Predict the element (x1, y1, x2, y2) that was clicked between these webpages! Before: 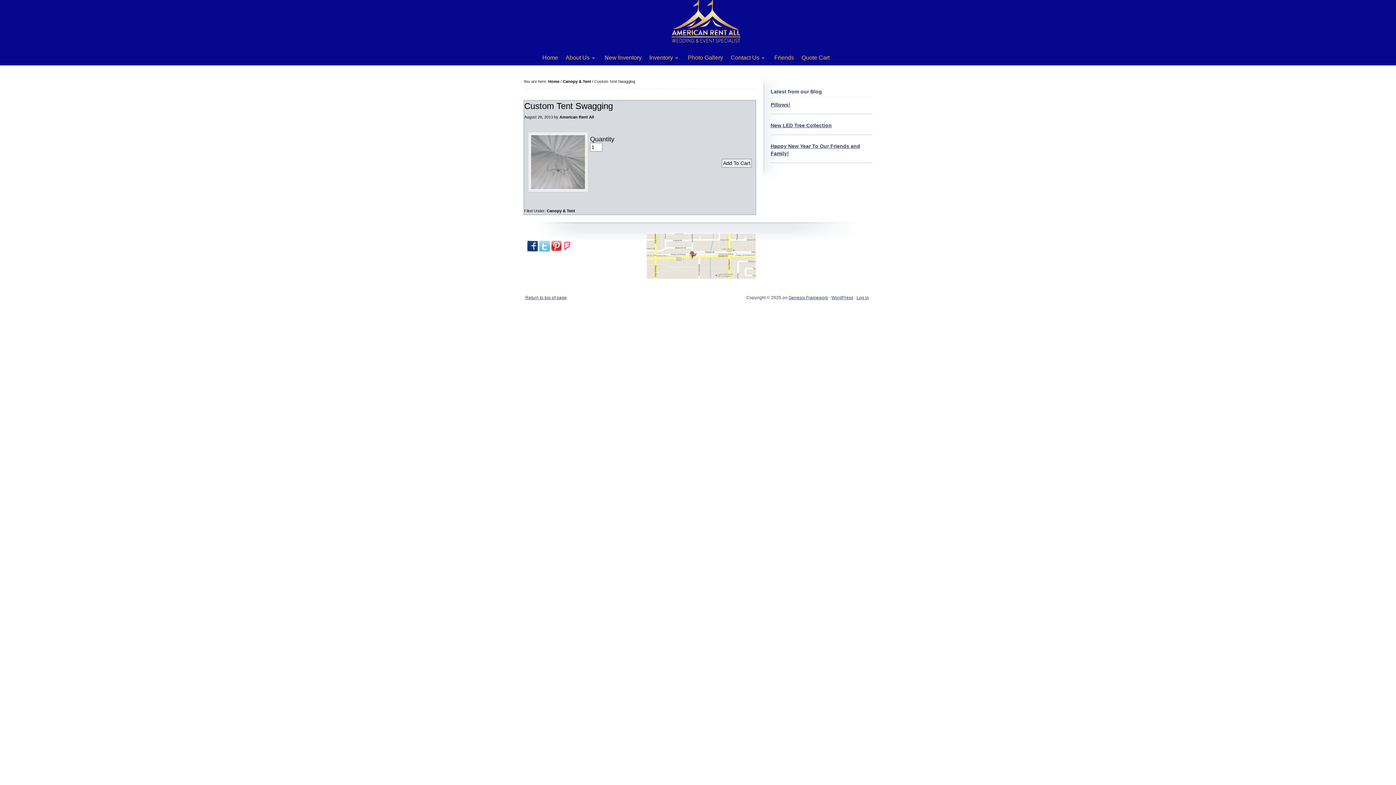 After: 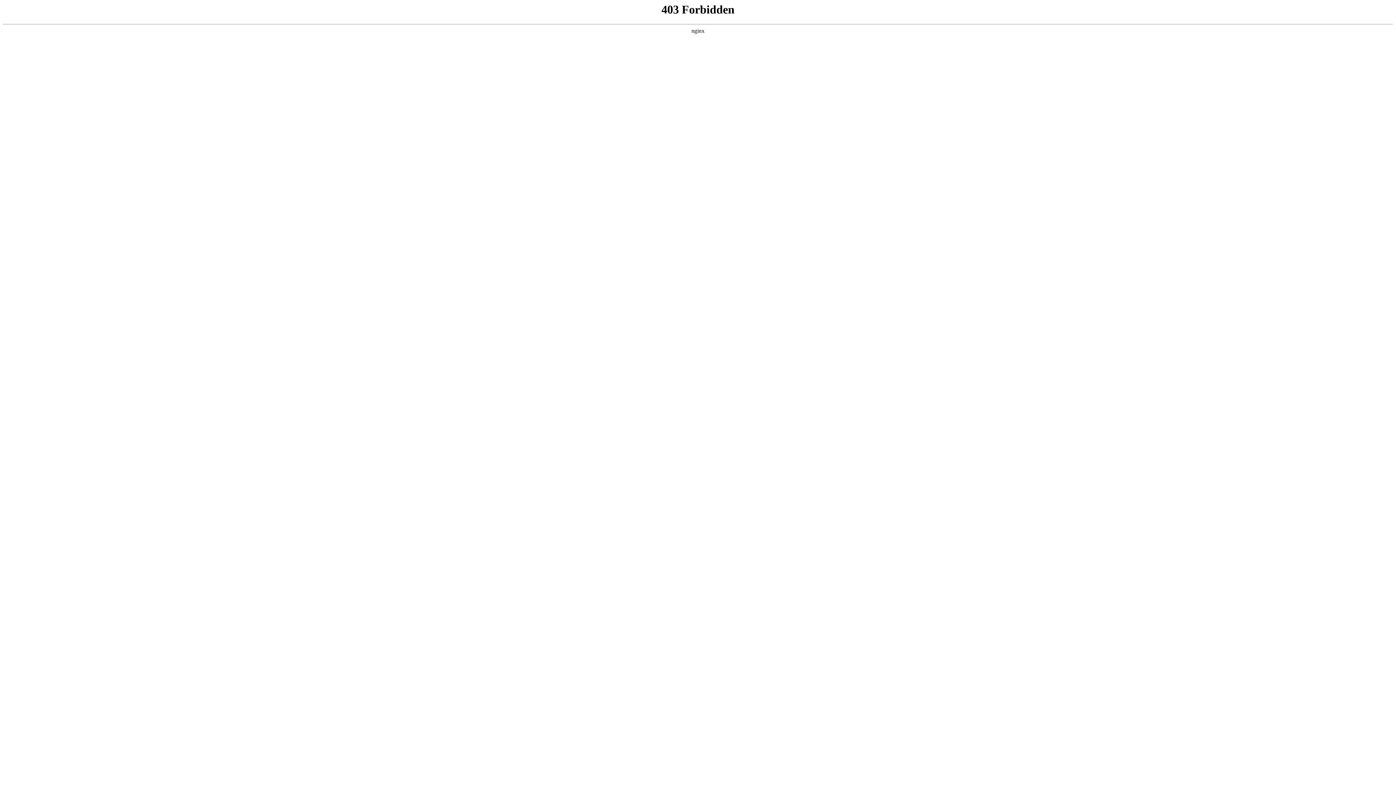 Action: label: WordPress bbox: (831, 295, 853, 300)